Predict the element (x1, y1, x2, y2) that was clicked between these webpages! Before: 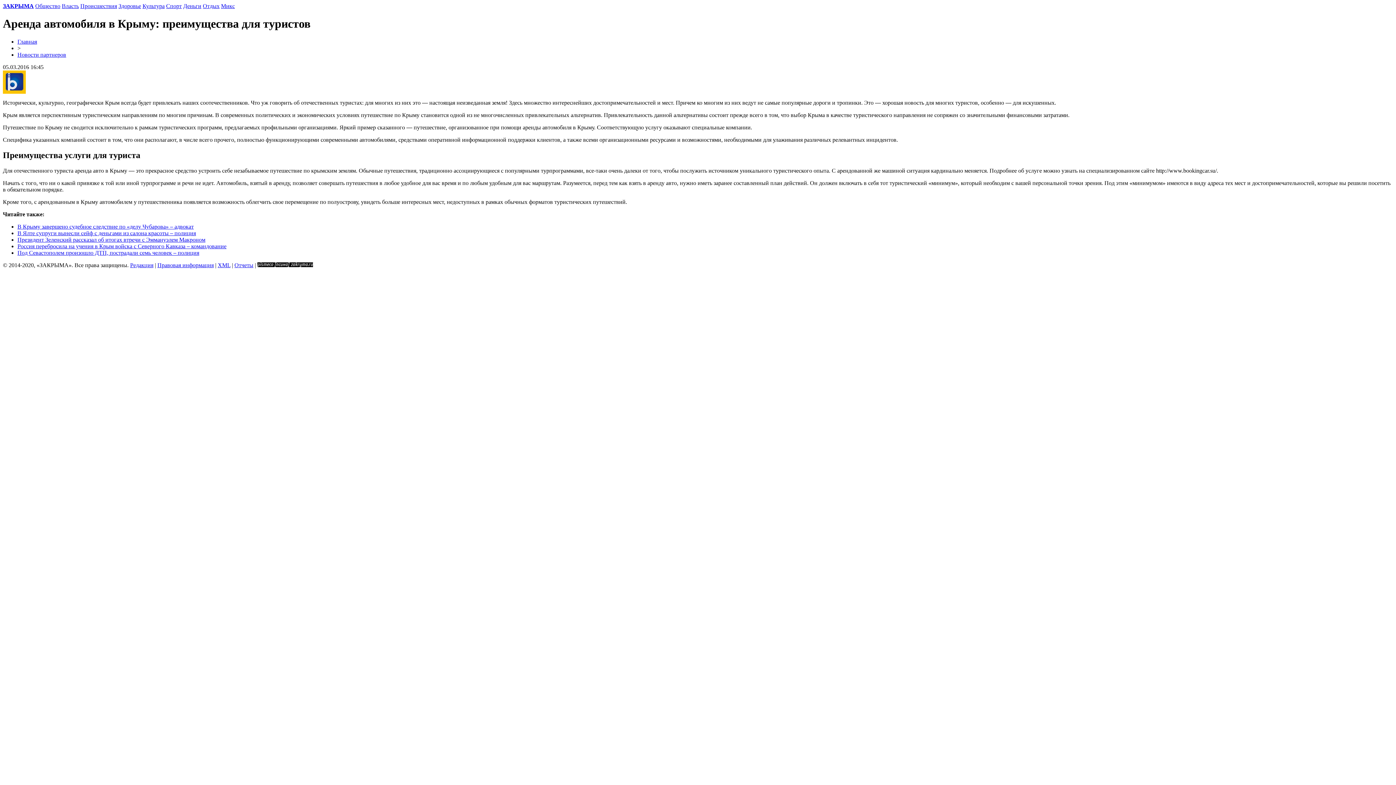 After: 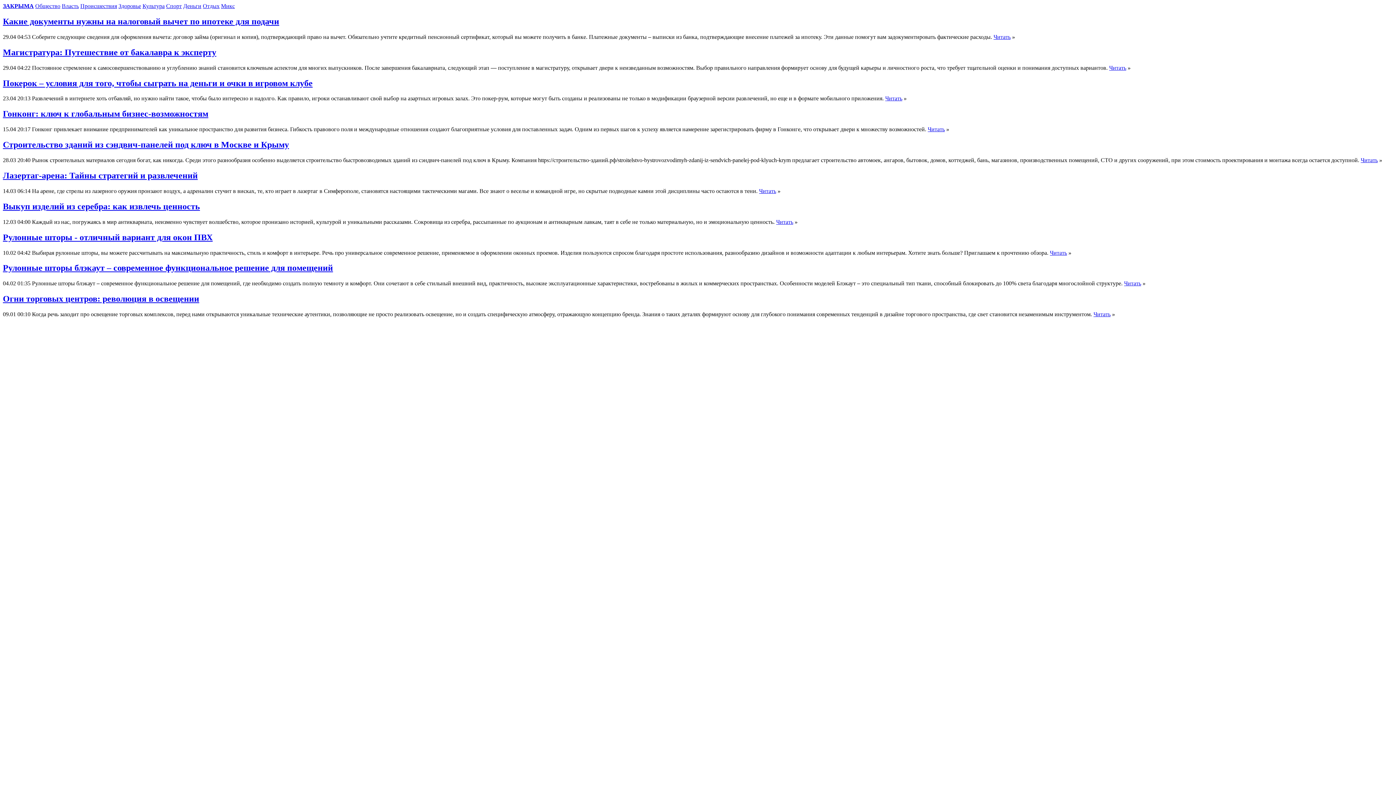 Action: bbox: (17, 51, 66, 57) label: Новости партнеров